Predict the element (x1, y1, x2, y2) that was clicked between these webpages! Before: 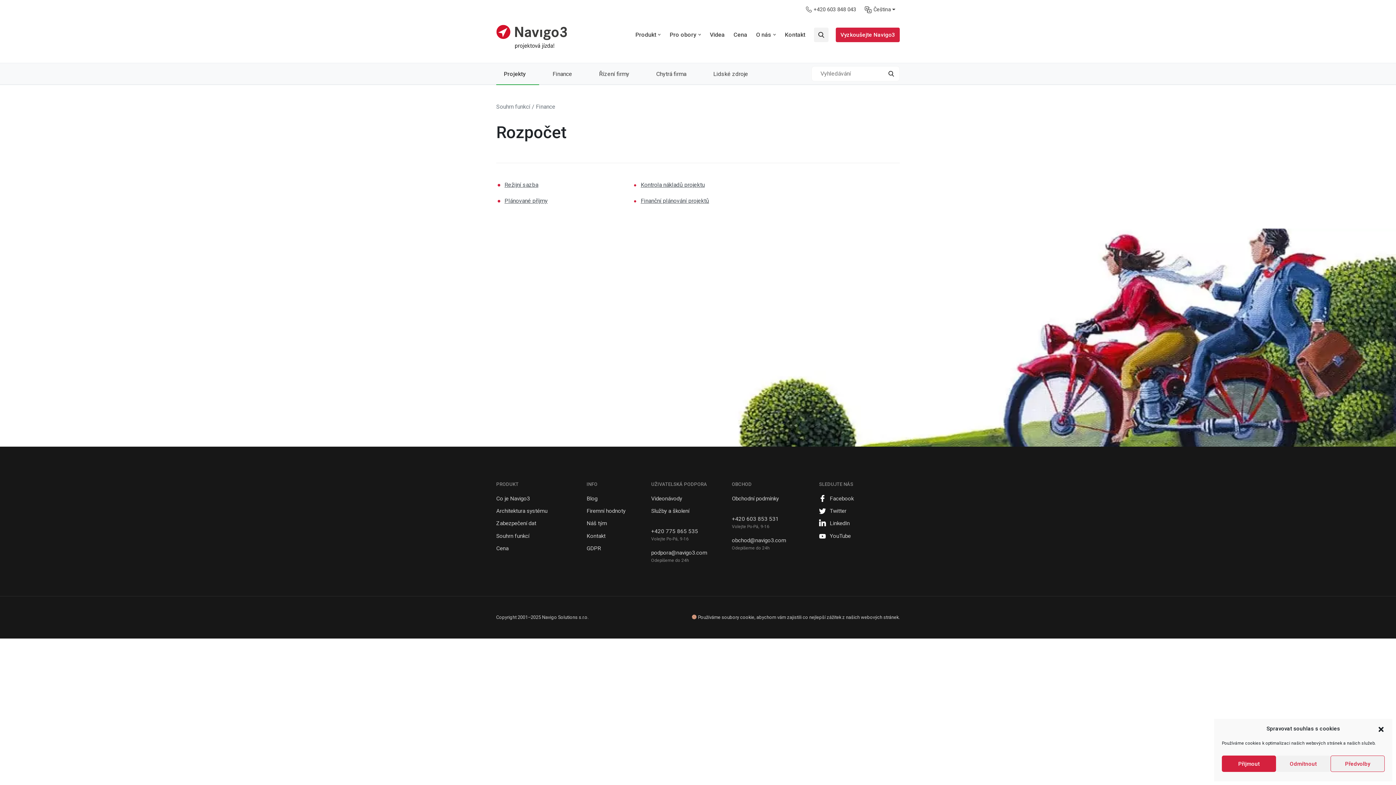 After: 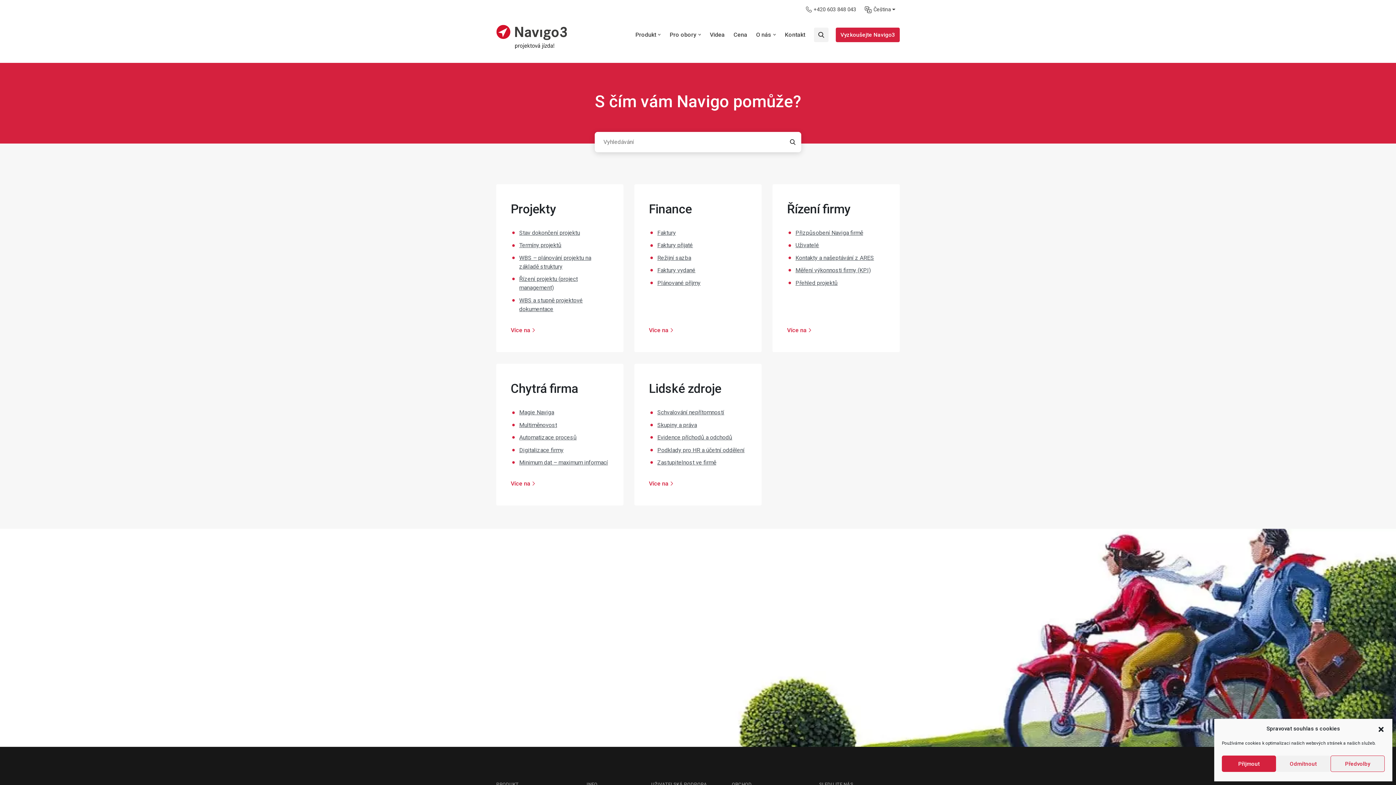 Action: label: Souhrn funkcí bbox: (496, 103, 530, 110)